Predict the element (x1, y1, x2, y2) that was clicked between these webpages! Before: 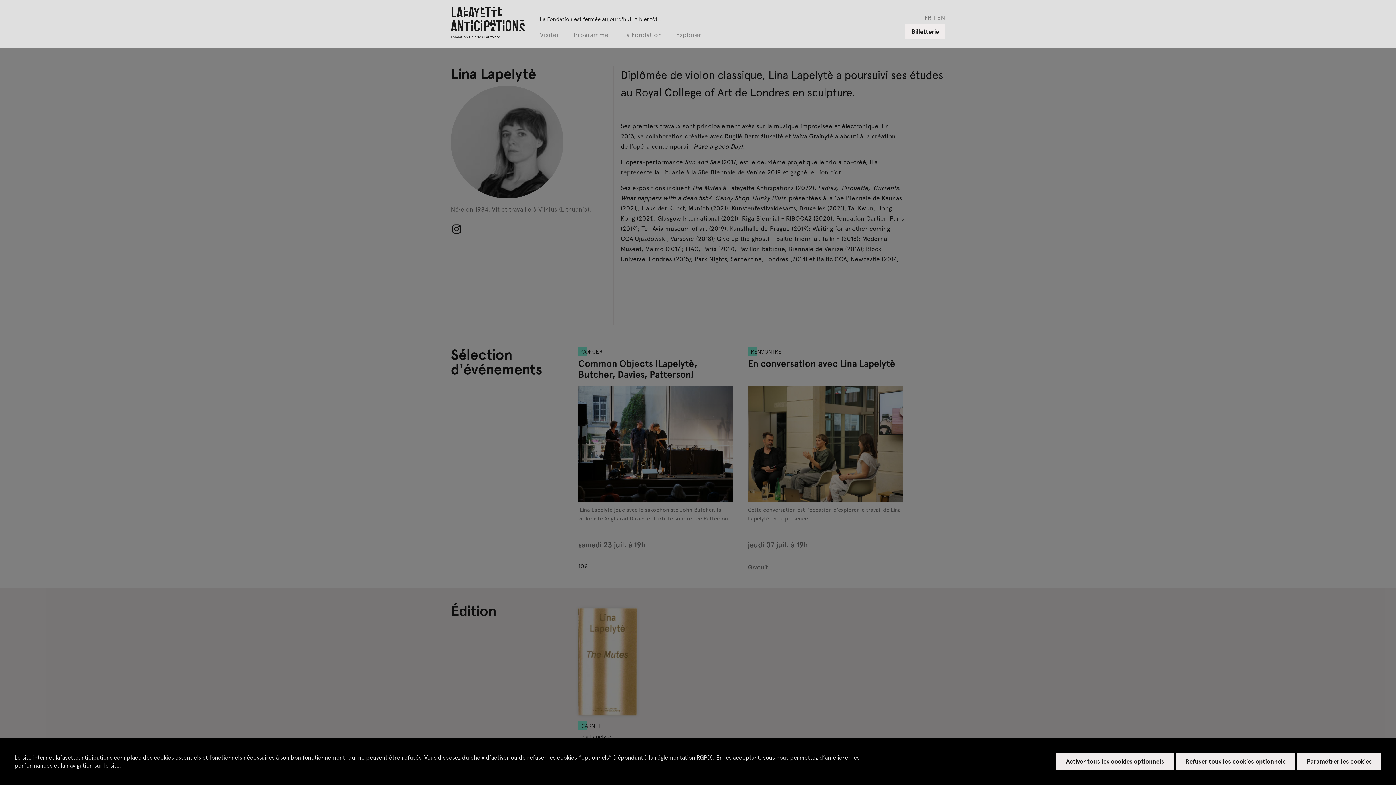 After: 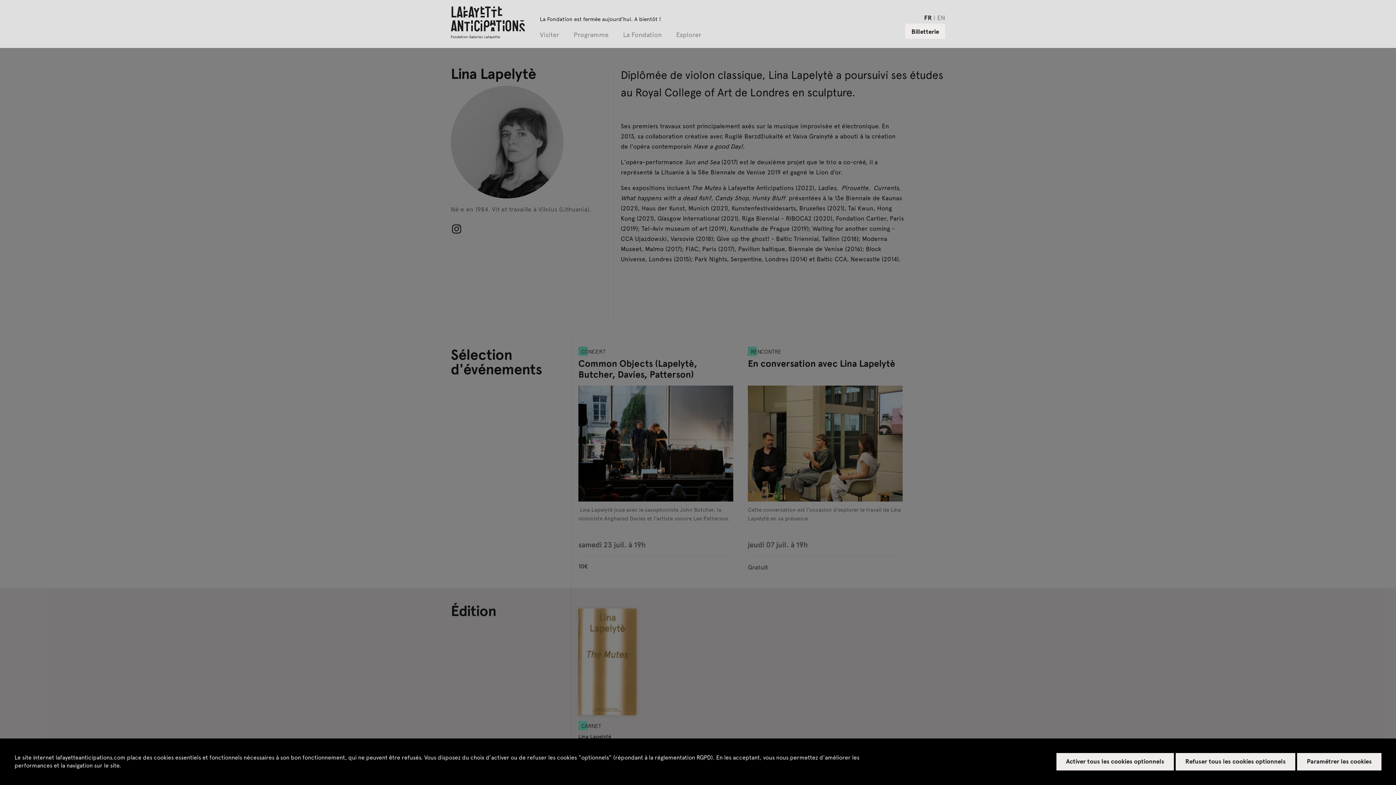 Action: label: FR bbox: (924, 13, 932, 21)